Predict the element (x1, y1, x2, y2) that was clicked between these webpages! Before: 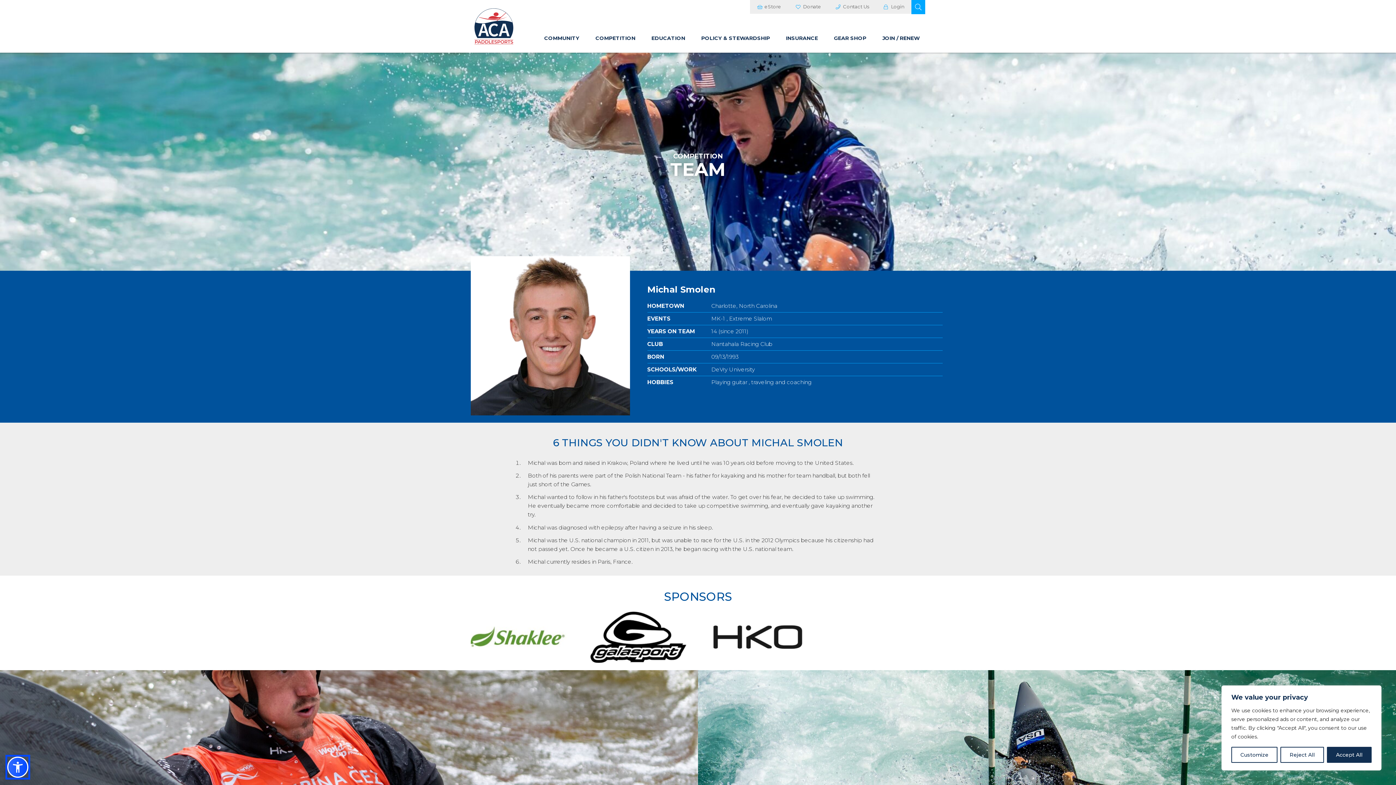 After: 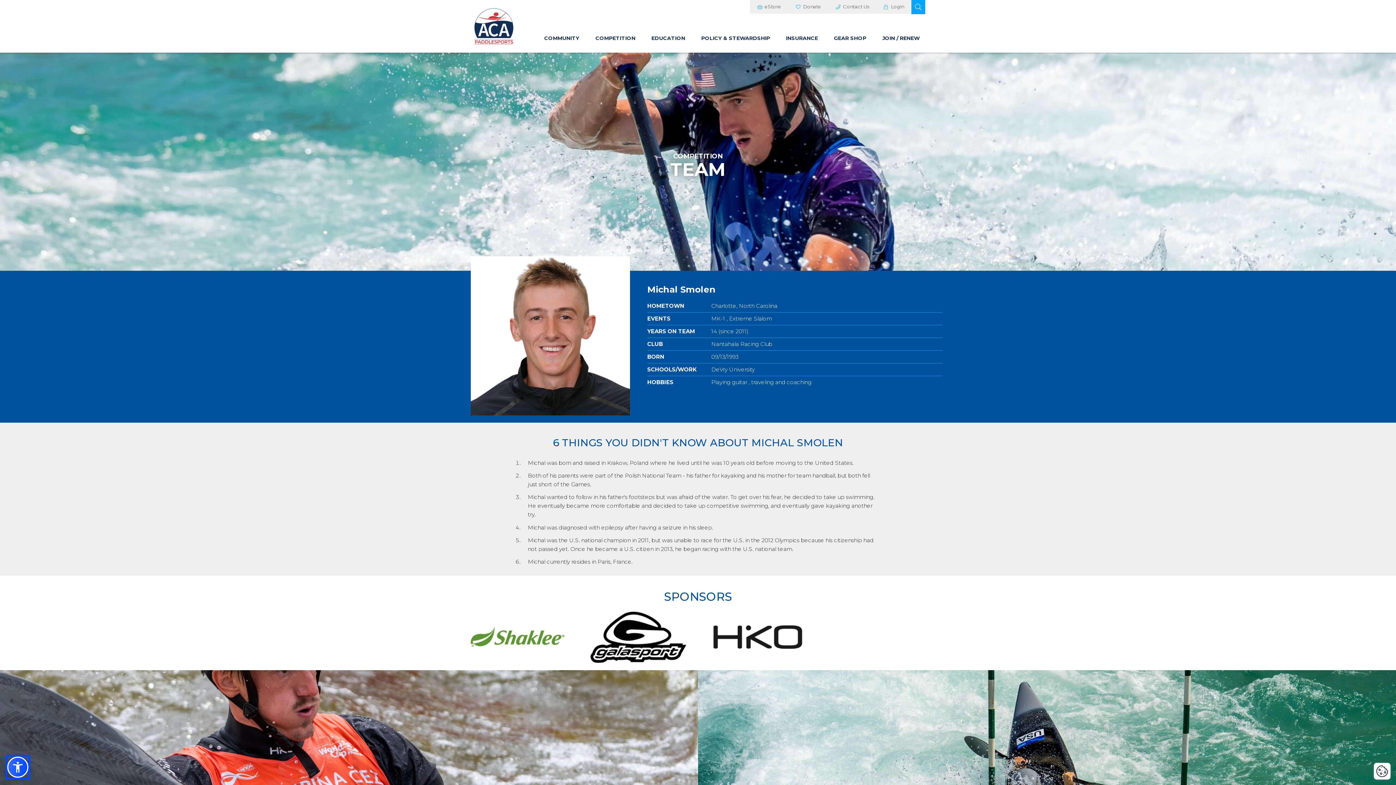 Action: label: Reject All bbox: (1280, 747, 1324, 763)